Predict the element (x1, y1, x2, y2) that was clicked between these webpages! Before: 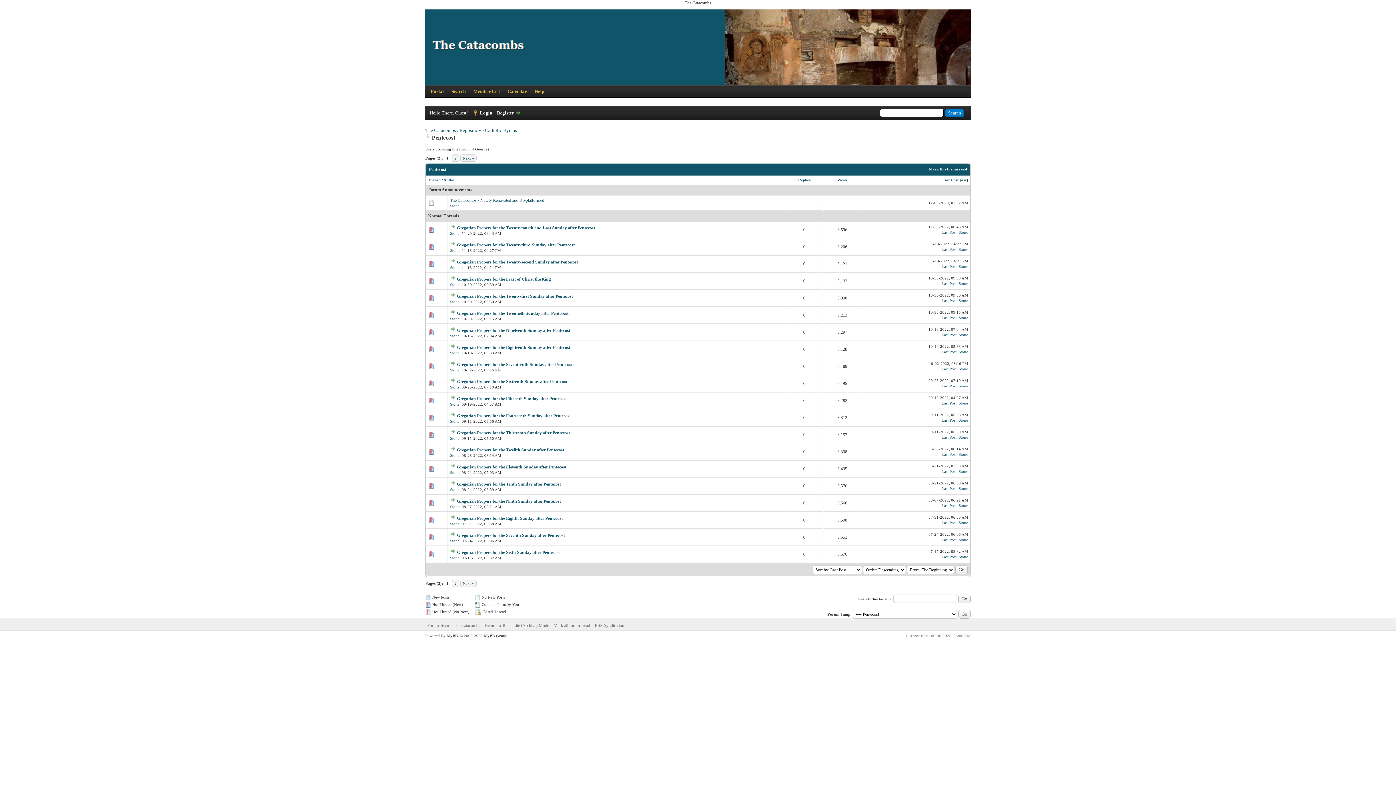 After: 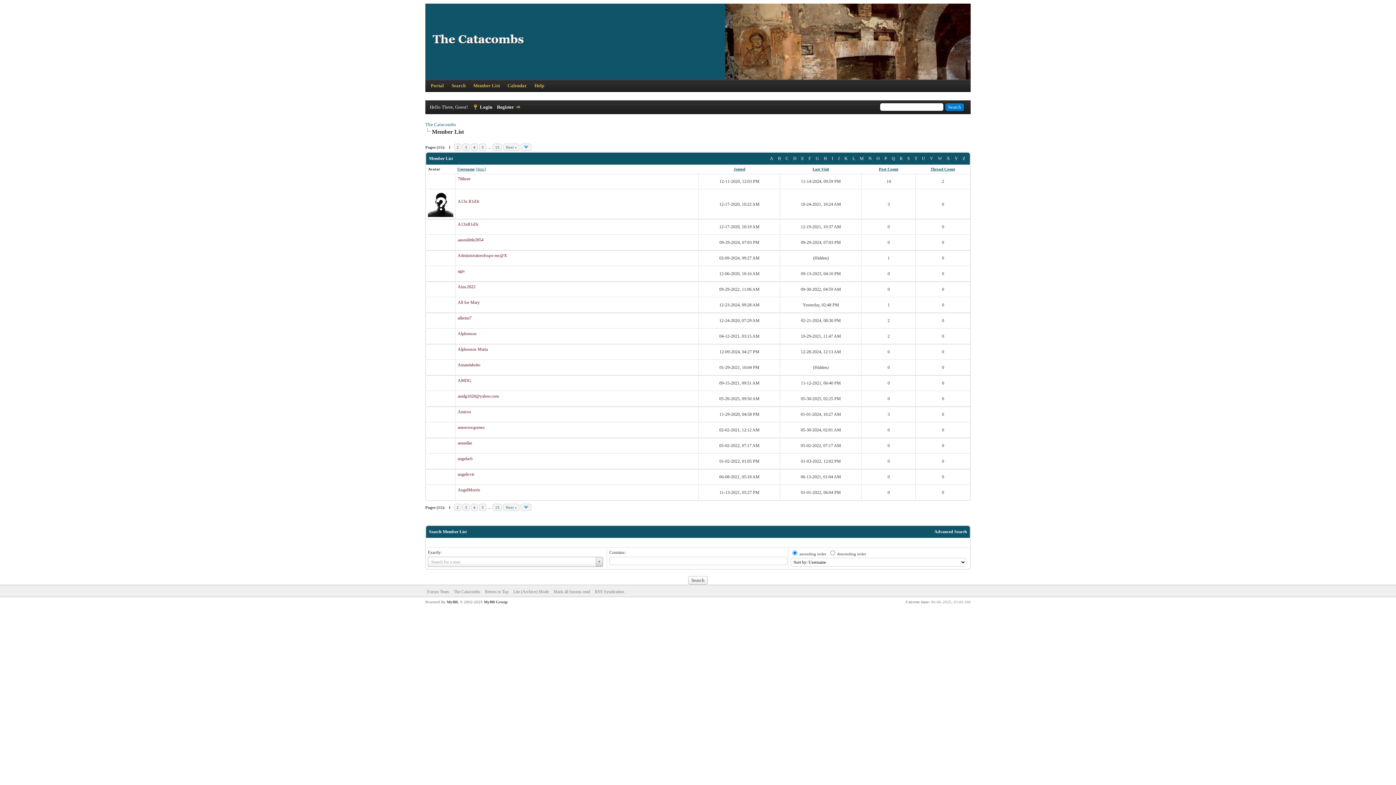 Action: label: Member List bbox: (472, 88, 500, 94)